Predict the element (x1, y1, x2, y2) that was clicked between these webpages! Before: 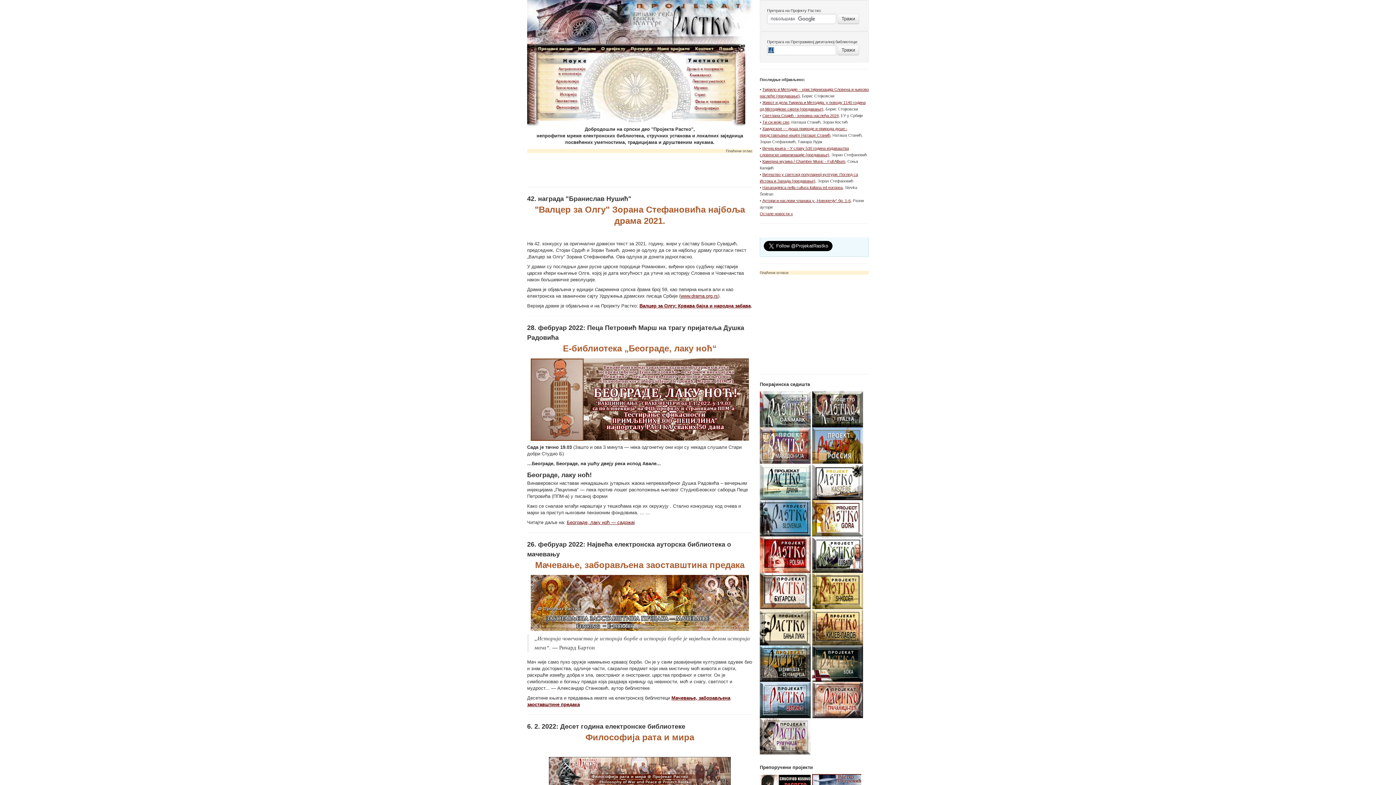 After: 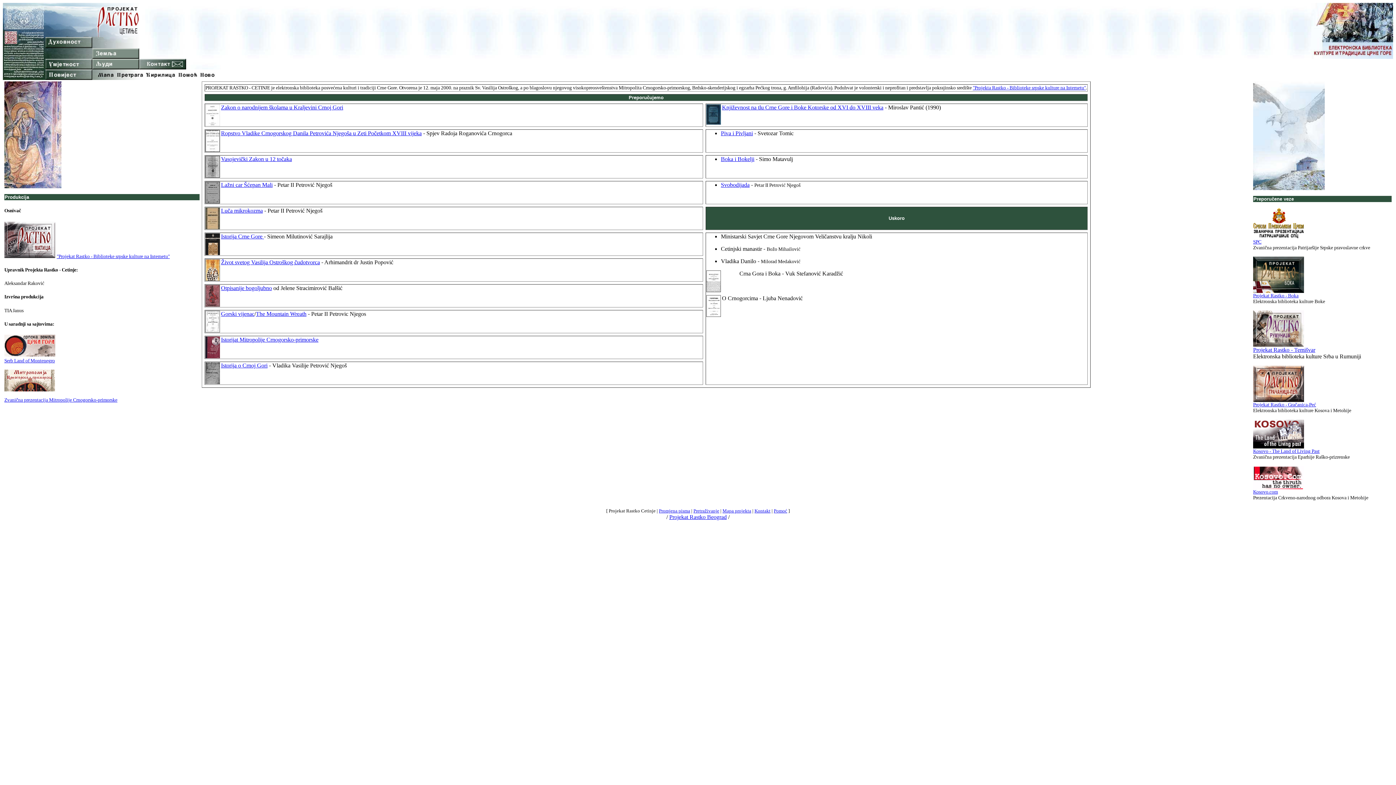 Action: bbox: (760, 697, 810, 702)